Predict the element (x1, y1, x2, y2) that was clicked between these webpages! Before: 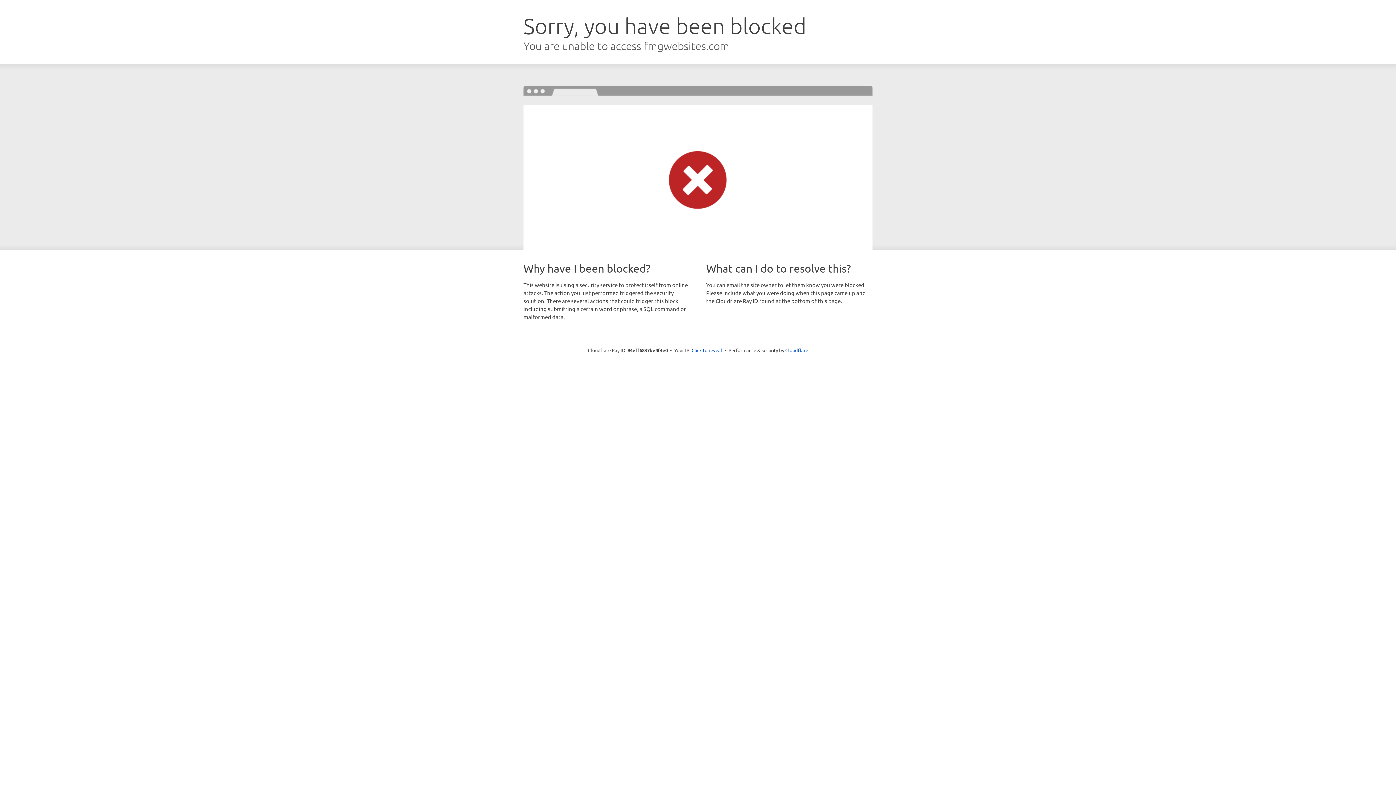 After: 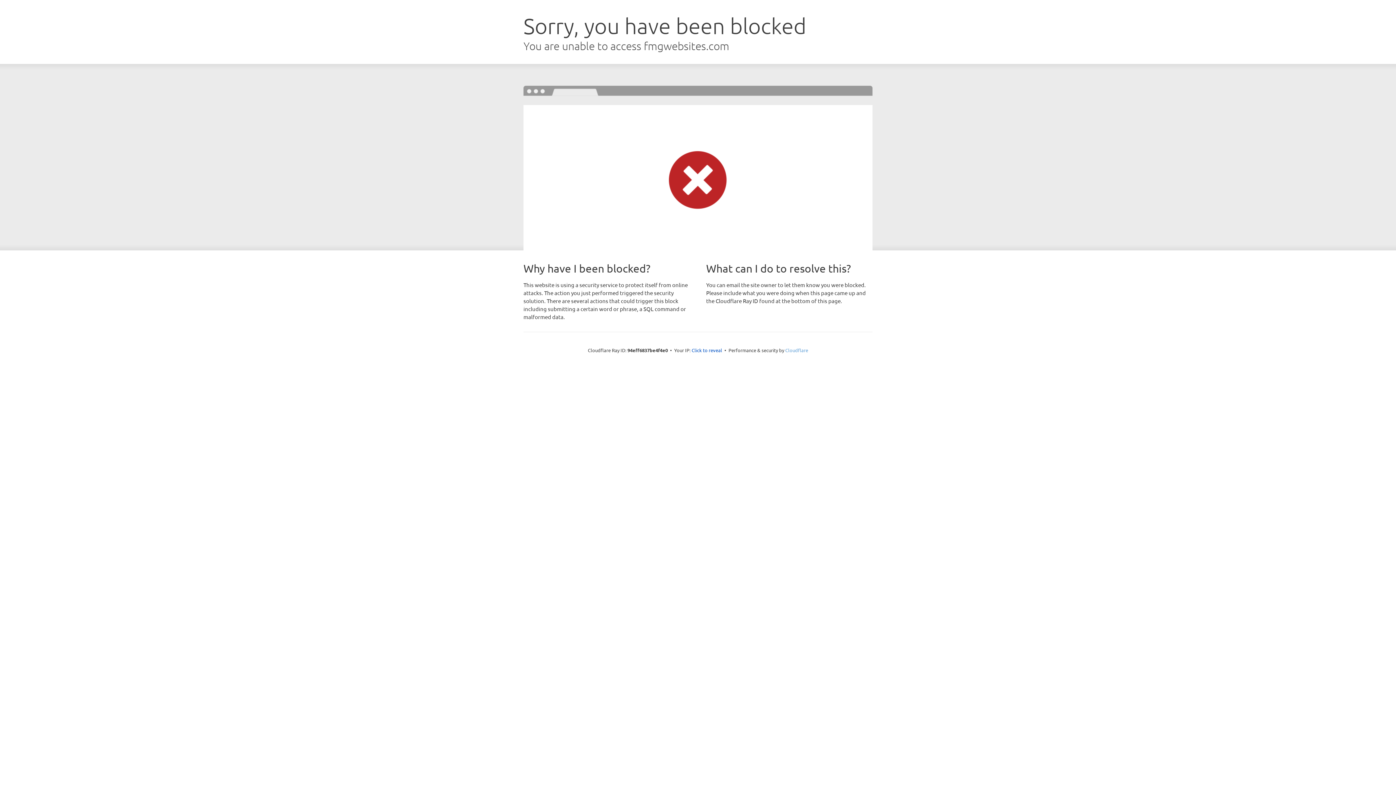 Action: label: Cloudflare bbox: (785, 347, 808, 353)